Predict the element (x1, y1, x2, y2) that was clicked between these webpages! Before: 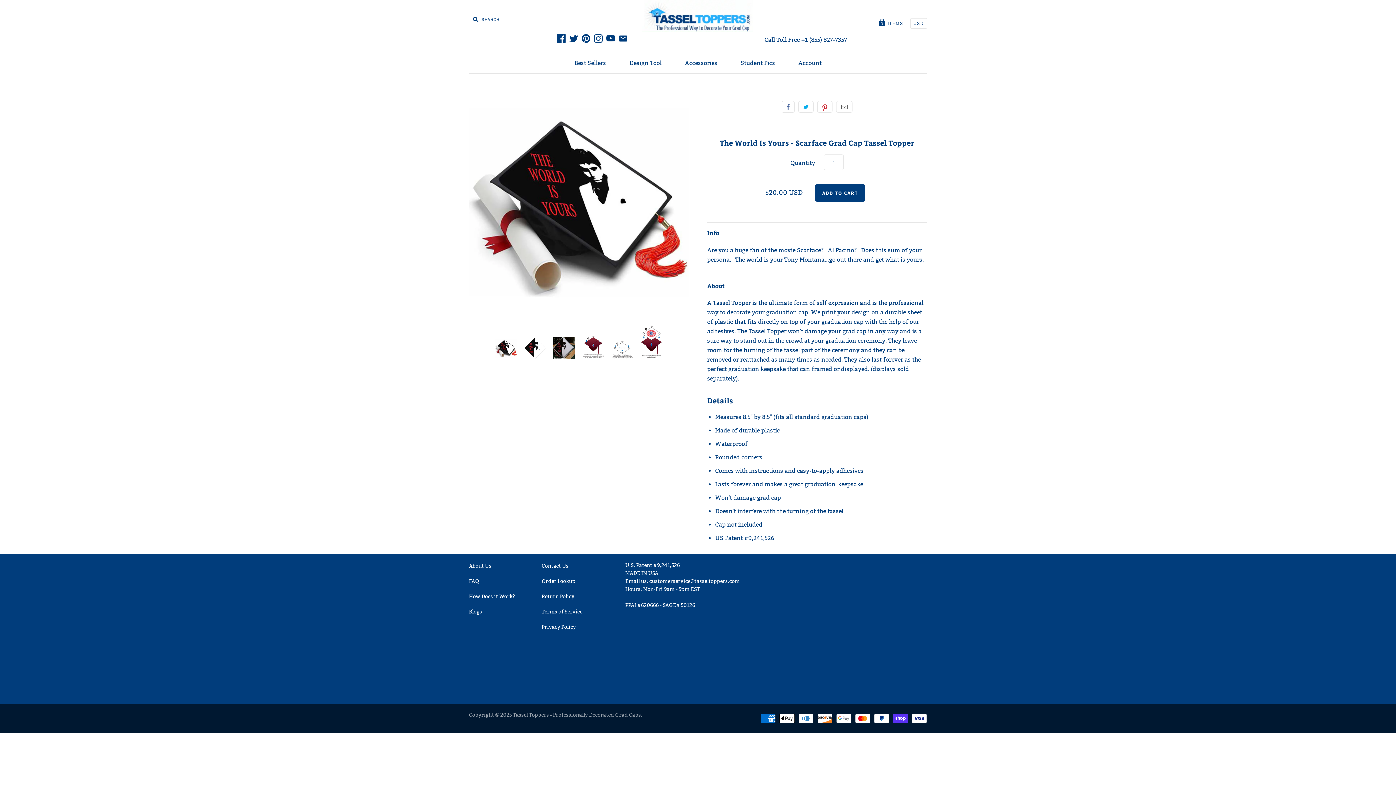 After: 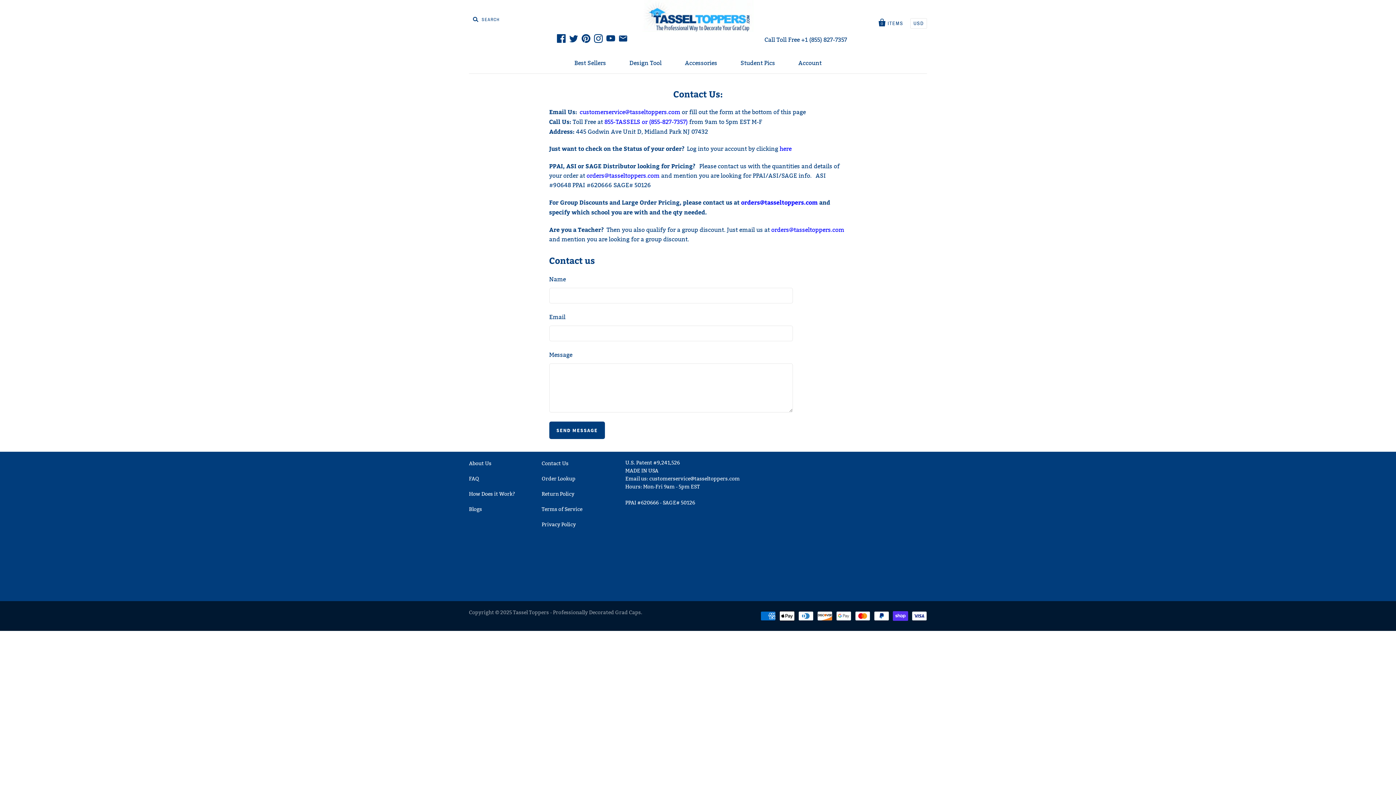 Action: label: Contact Us bbox: (541, 562, 568, 569)